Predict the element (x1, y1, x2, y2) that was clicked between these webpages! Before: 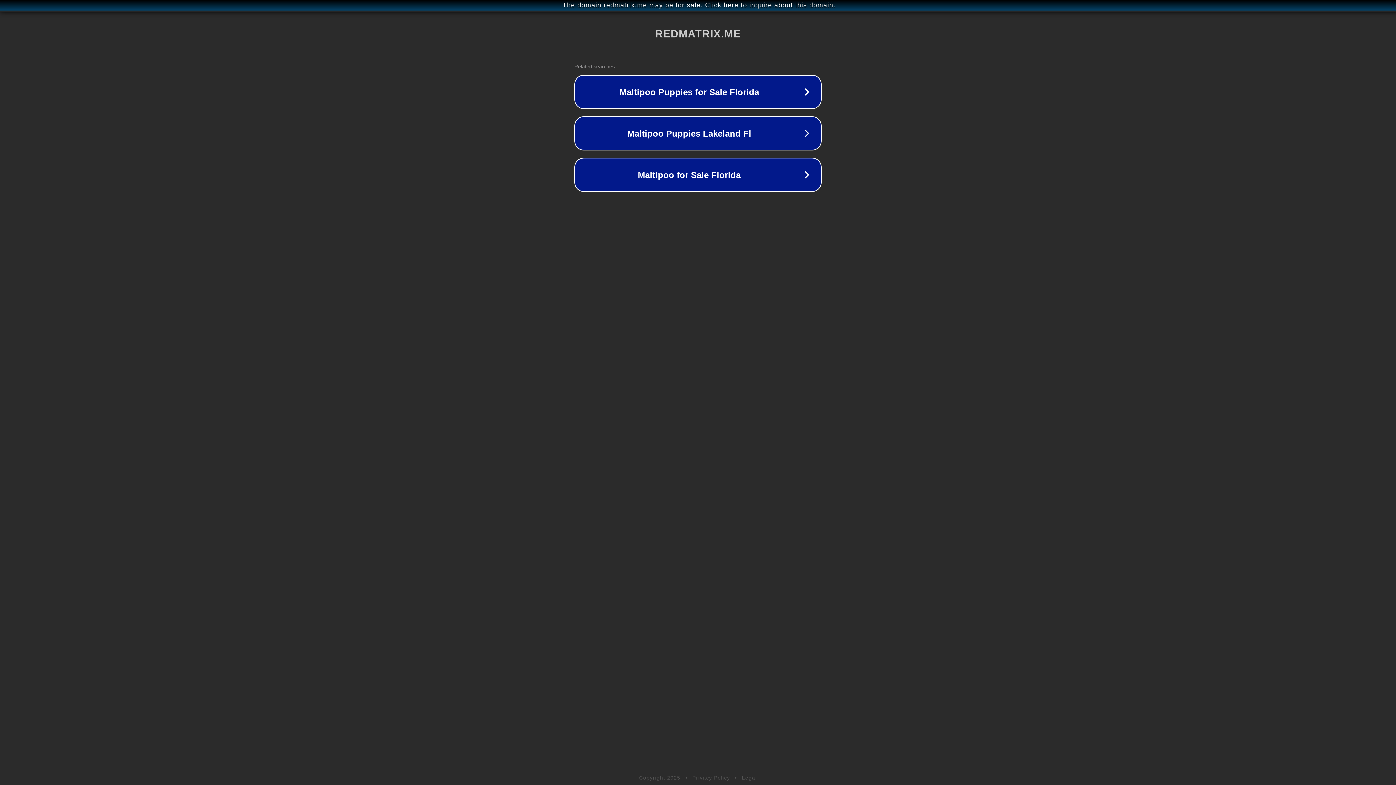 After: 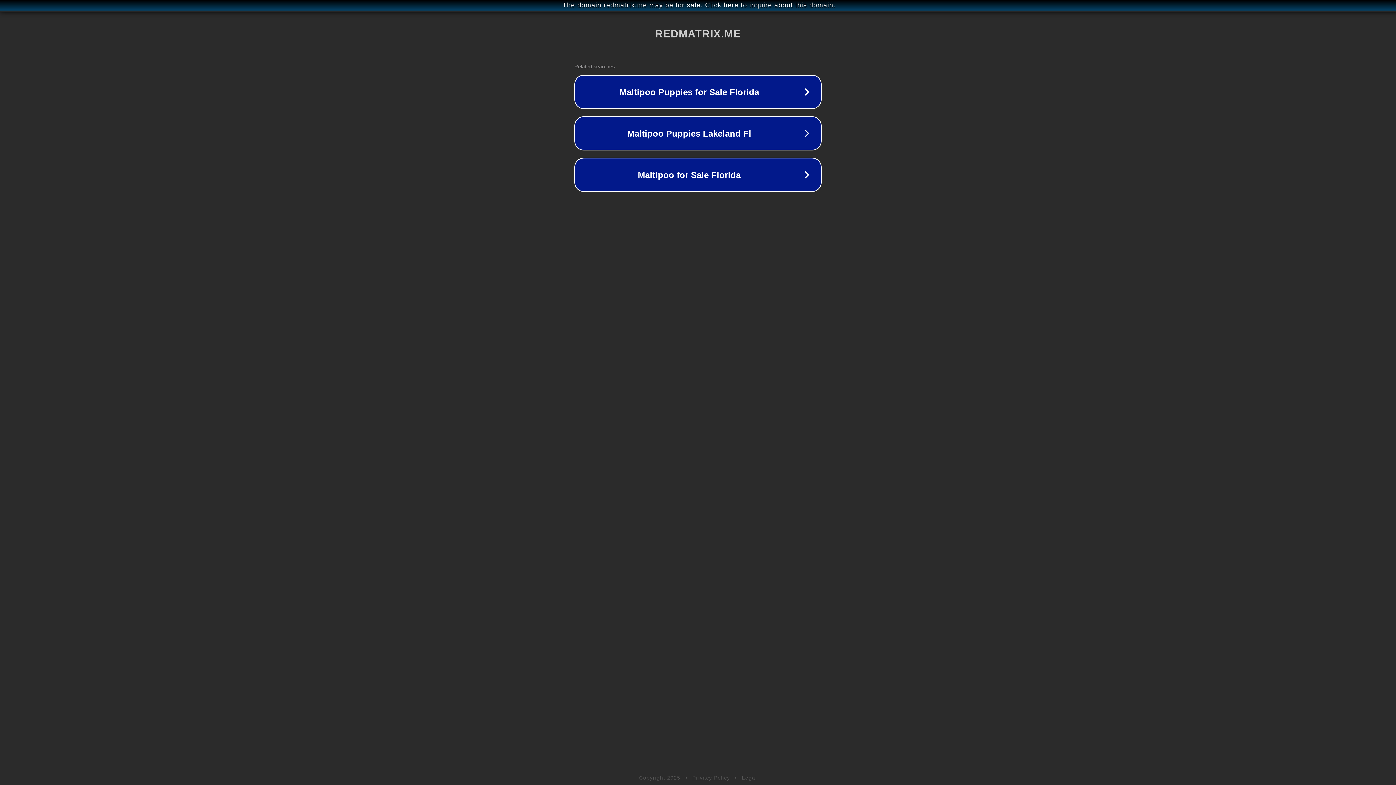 Action: label: Privacy Policy bbox: (692, 775, 730, 781)